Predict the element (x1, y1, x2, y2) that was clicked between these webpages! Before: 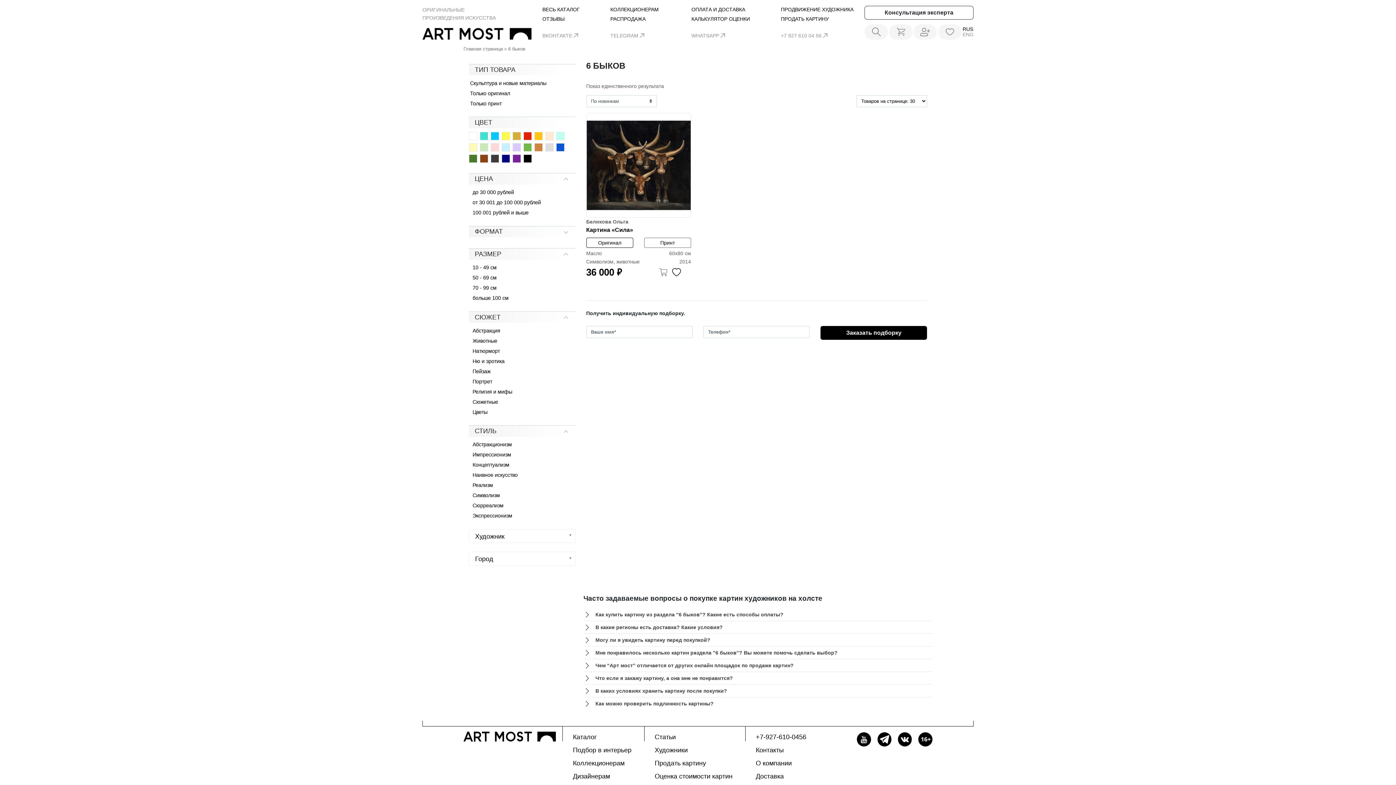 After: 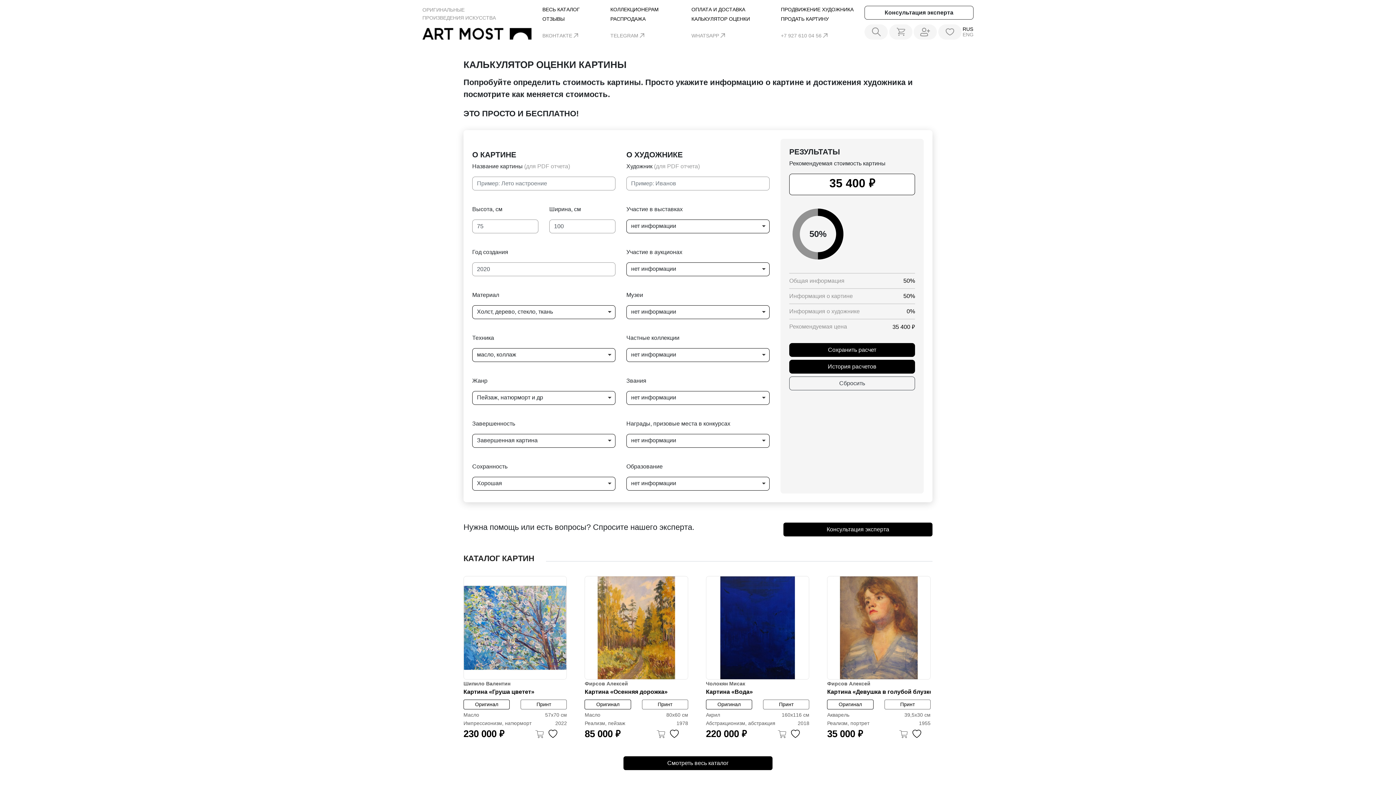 Action: label: КАЛЬКУЛЯТОР ОЦЕНКИ bbox: (691, 15, 750, 23)